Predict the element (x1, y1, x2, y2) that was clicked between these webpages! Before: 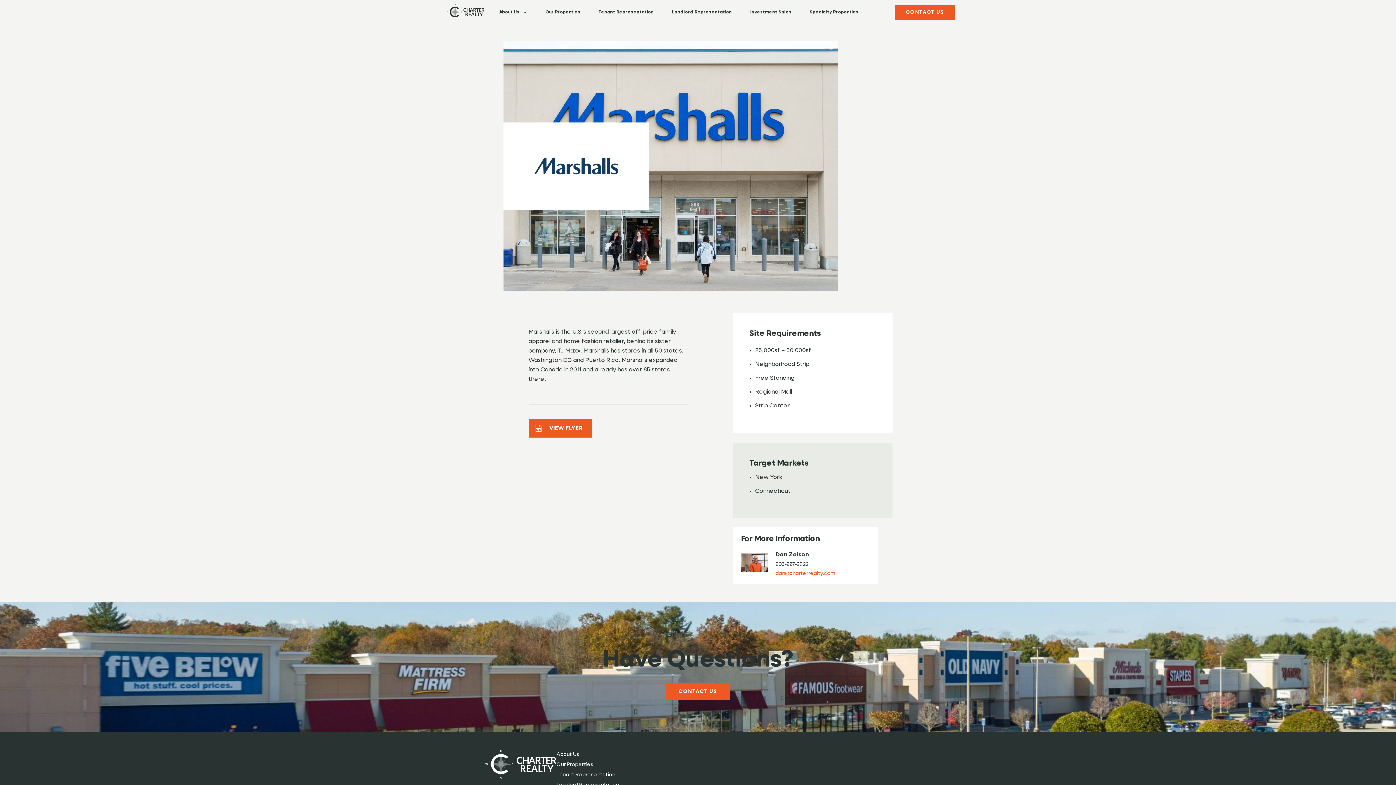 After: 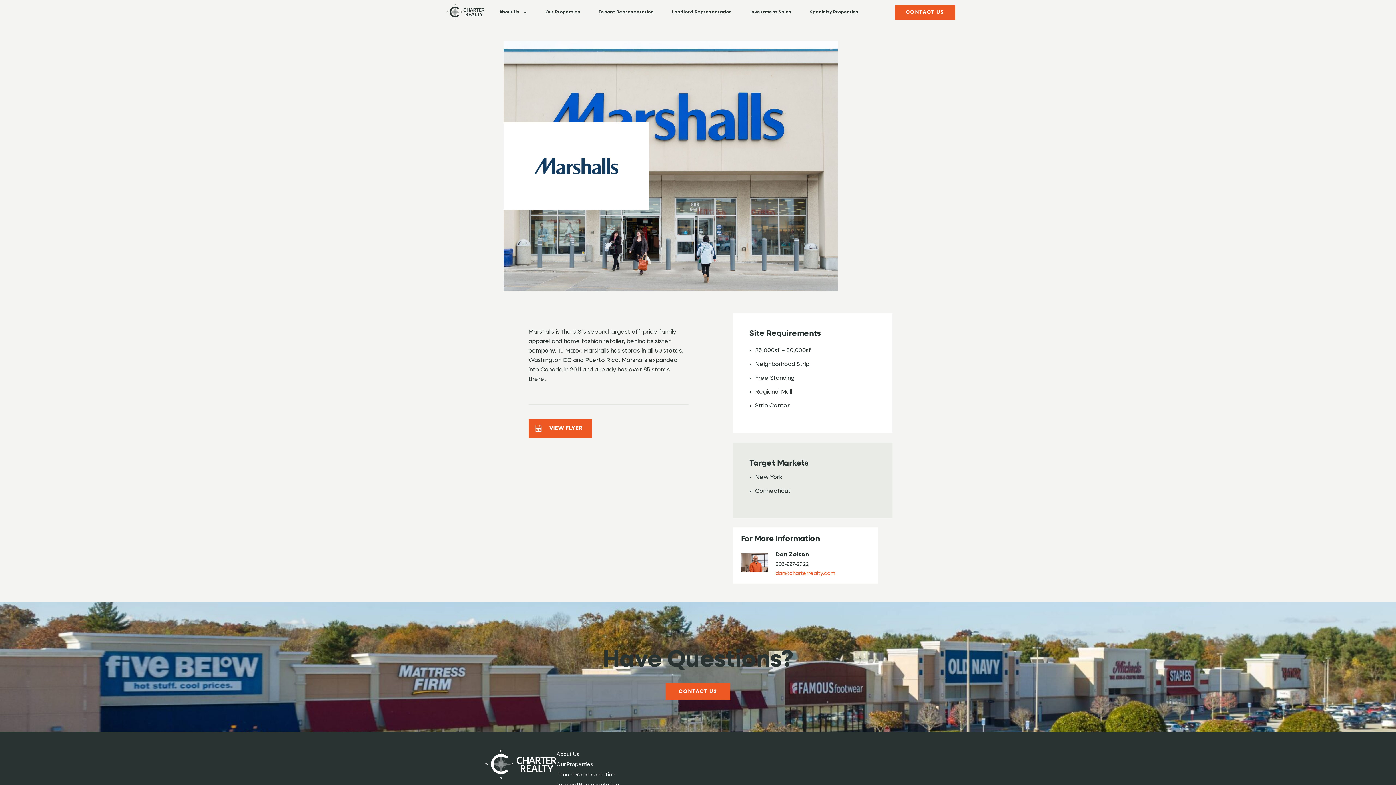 Action: label: dan@charterrealty.com bbox: (775, 571, 835, 576)